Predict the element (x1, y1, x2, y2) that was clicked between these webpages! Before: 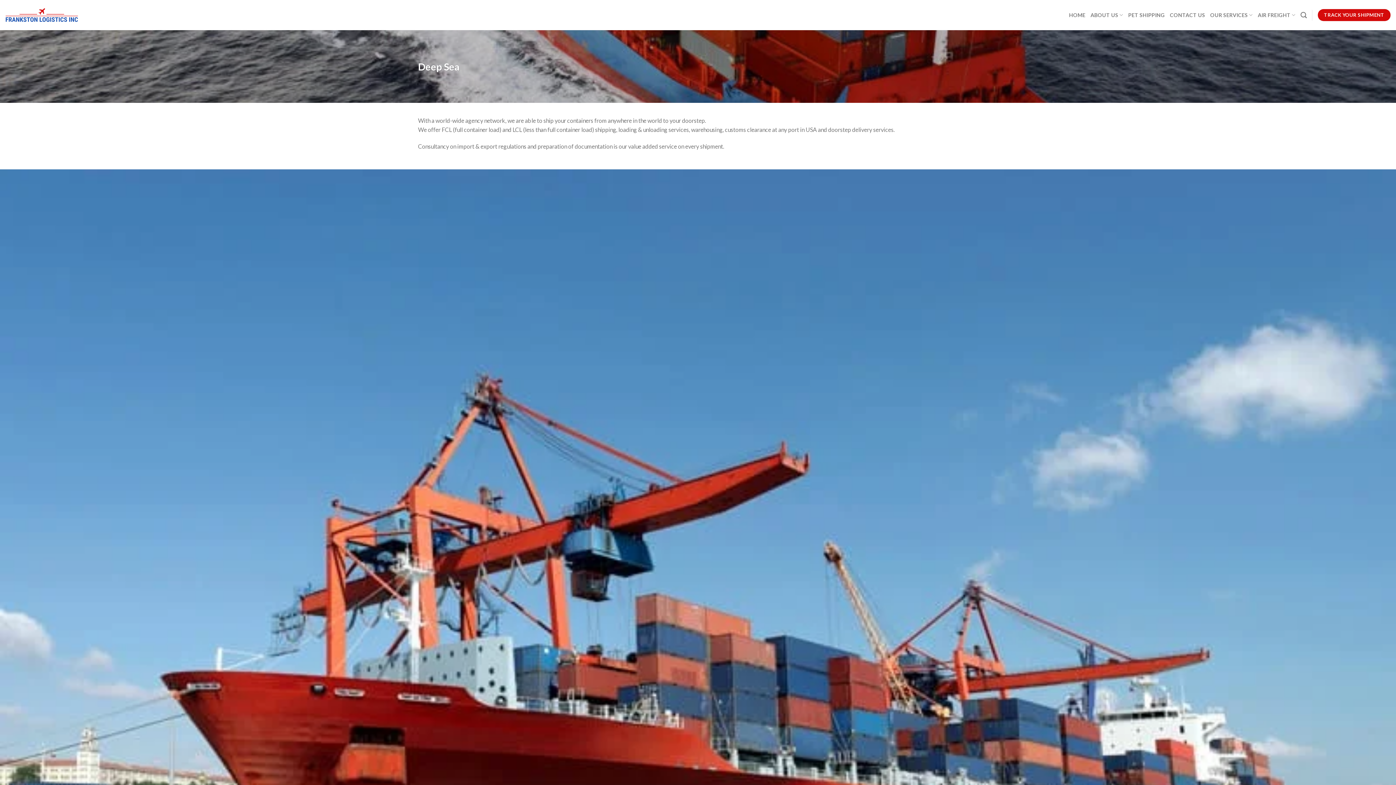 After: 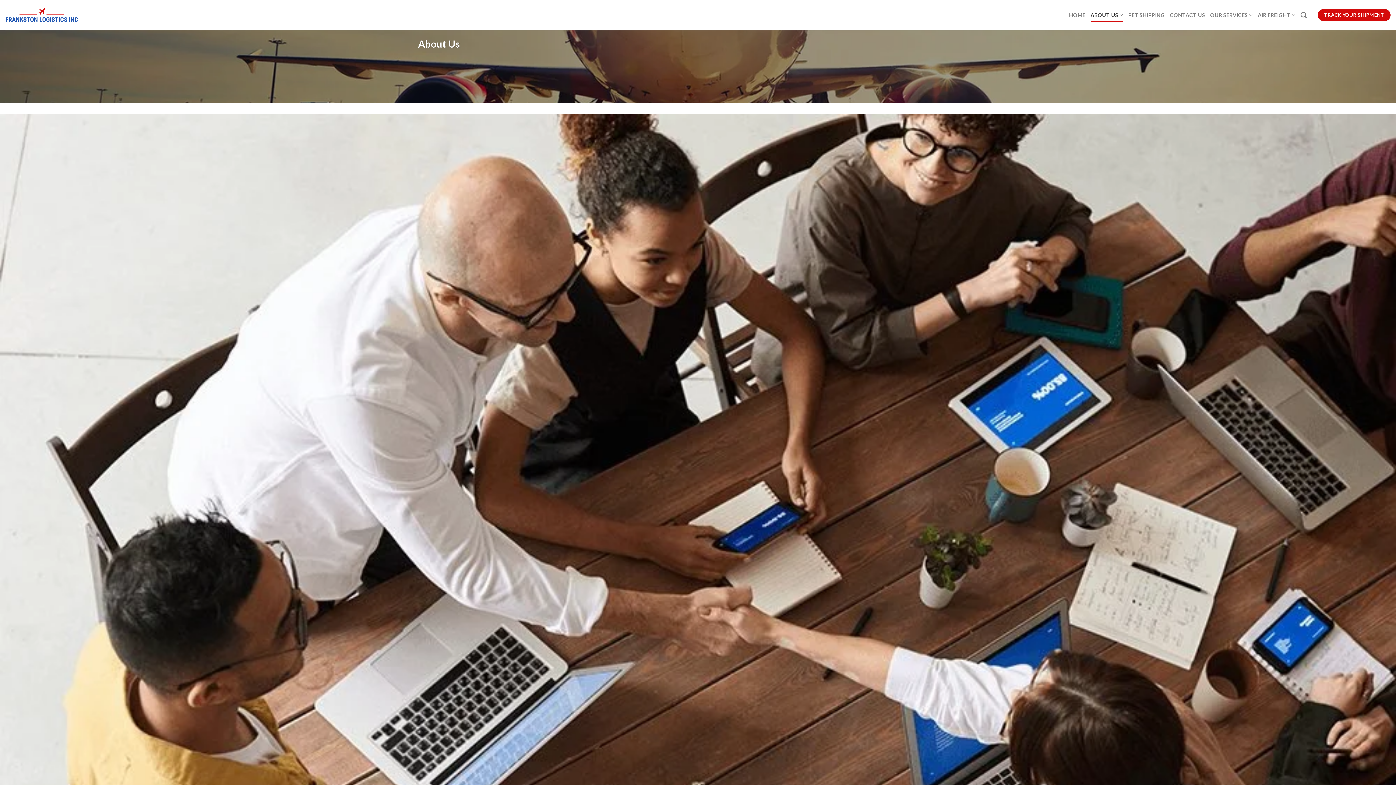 Action: label: ABOUT US bbox: (1090, 8, 1123, 22)